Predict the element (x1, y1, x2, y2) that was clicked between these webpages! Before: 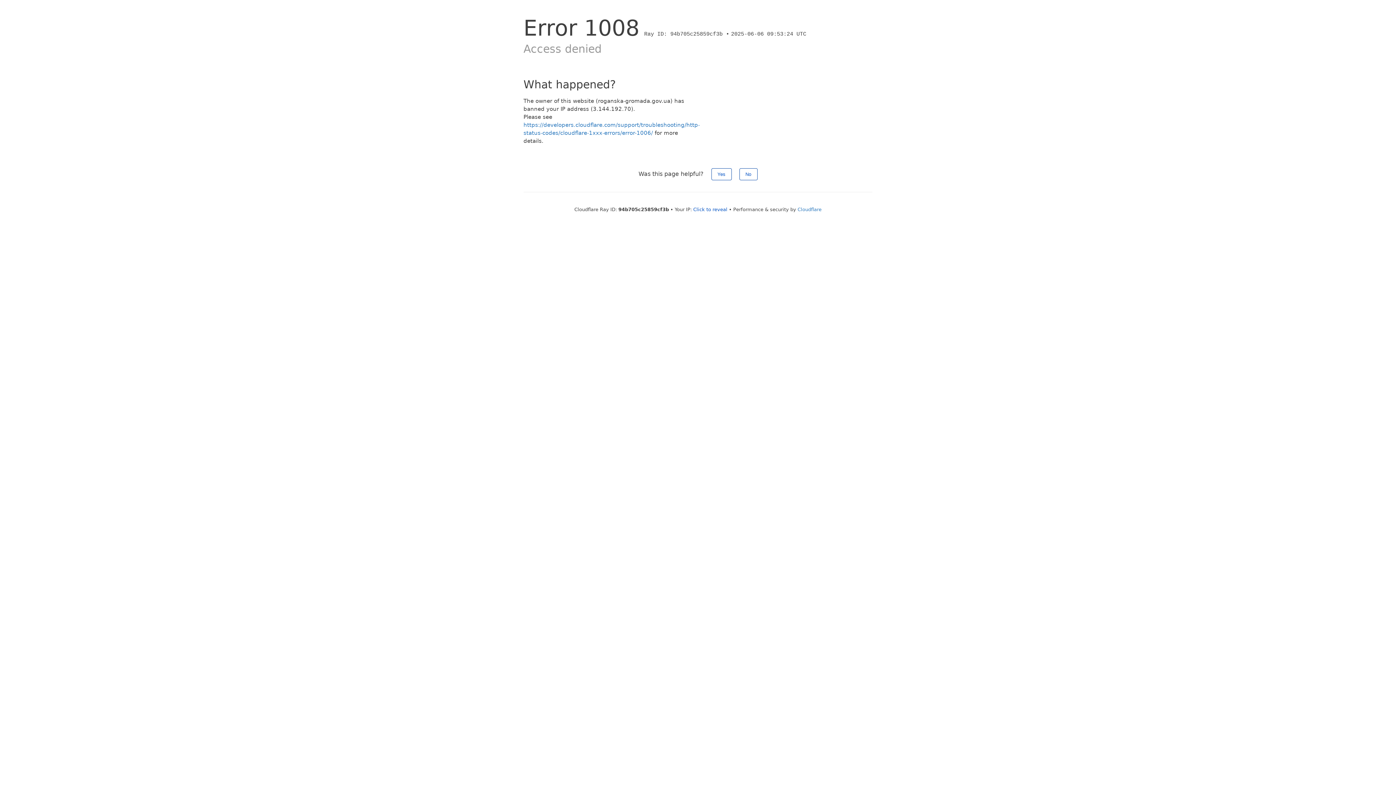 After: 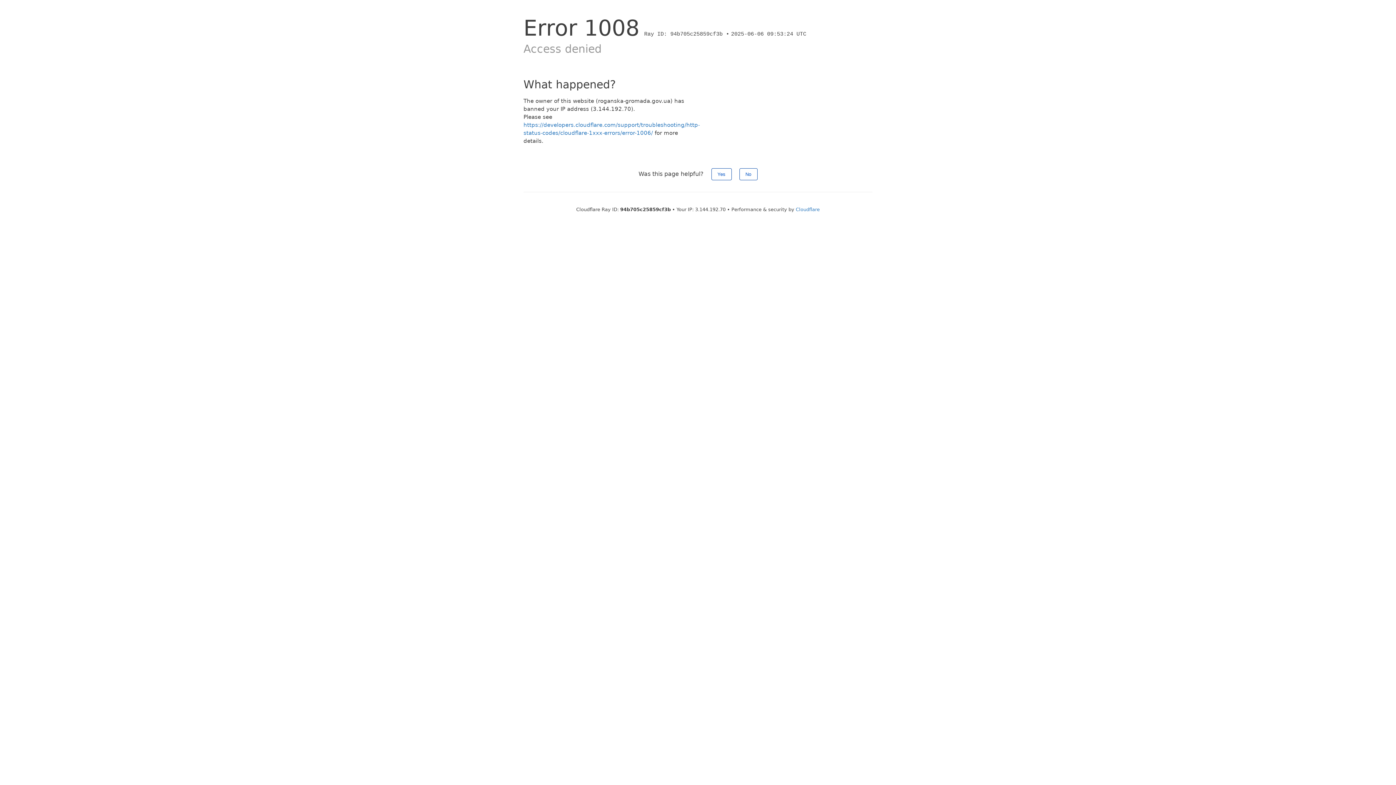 Action: bbox: (693, 206, 727, 212) label: Click to reveal